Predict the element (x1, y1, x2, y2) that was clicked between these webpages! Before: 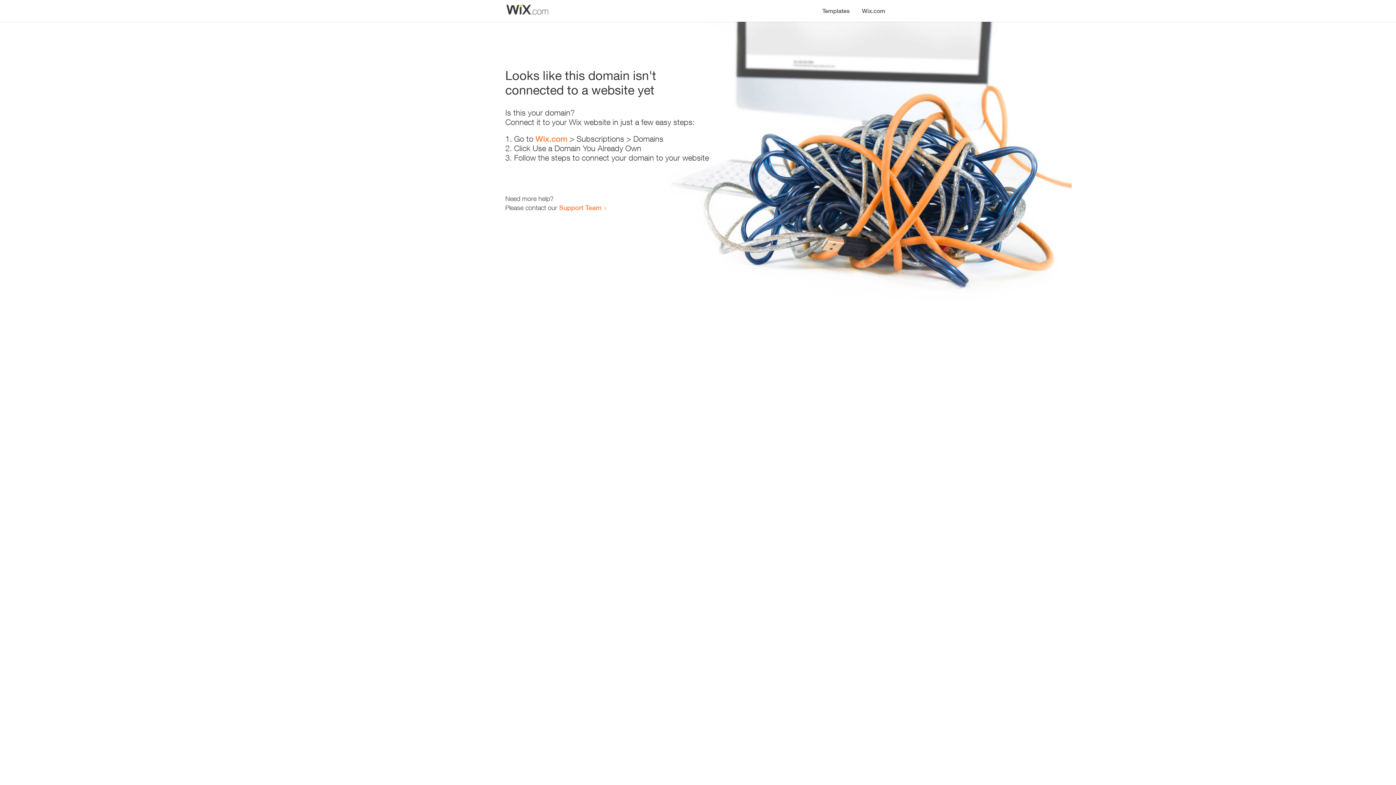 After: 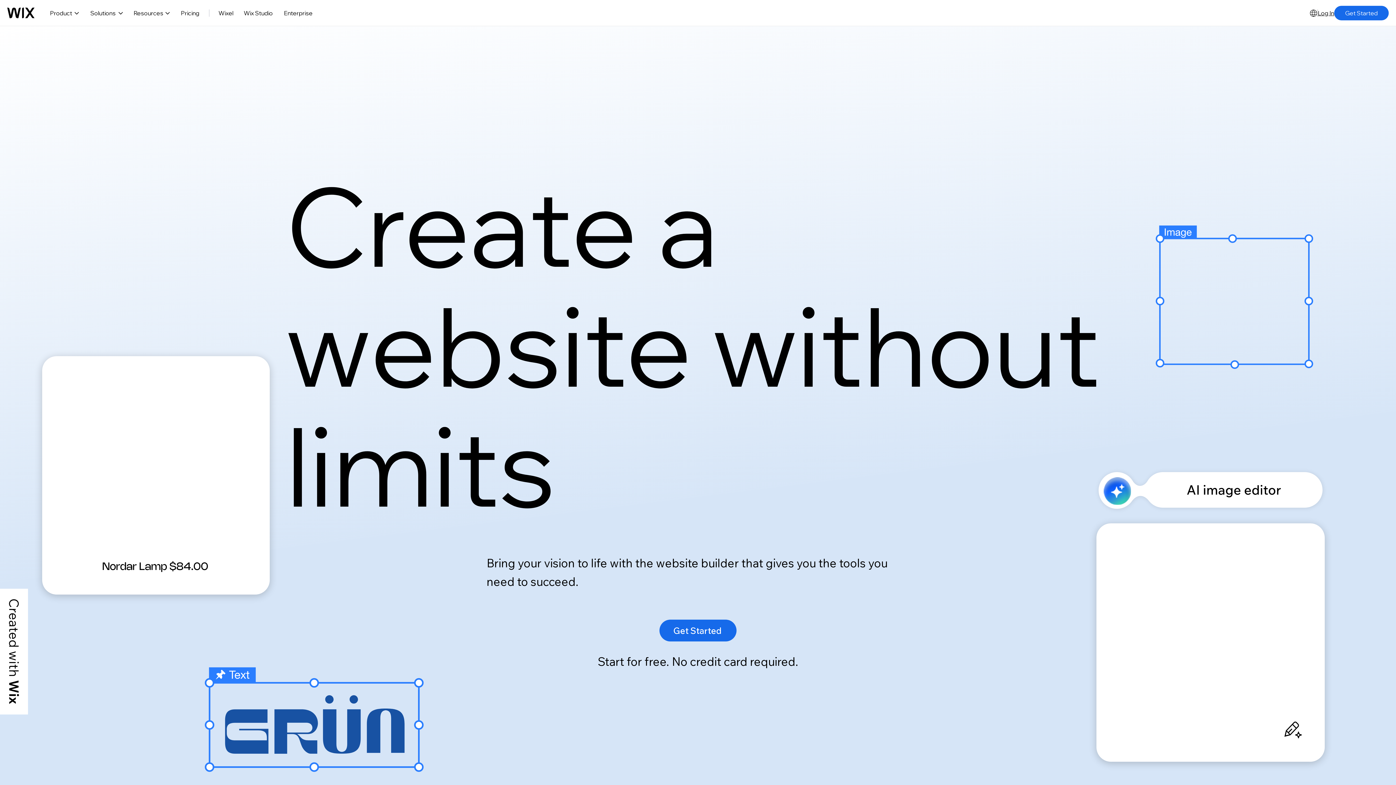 Action: bbox: (535, 134, 567, 143) label: Wix.com